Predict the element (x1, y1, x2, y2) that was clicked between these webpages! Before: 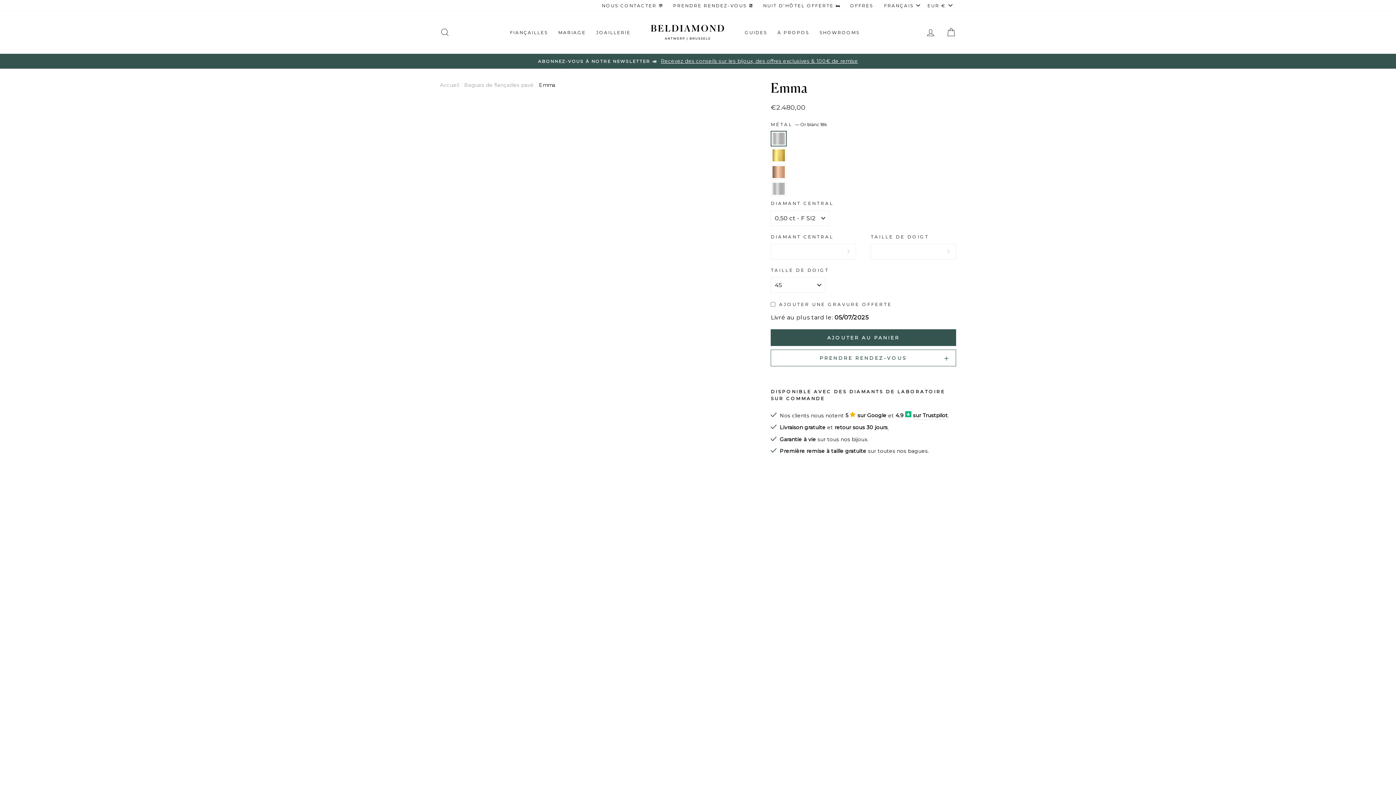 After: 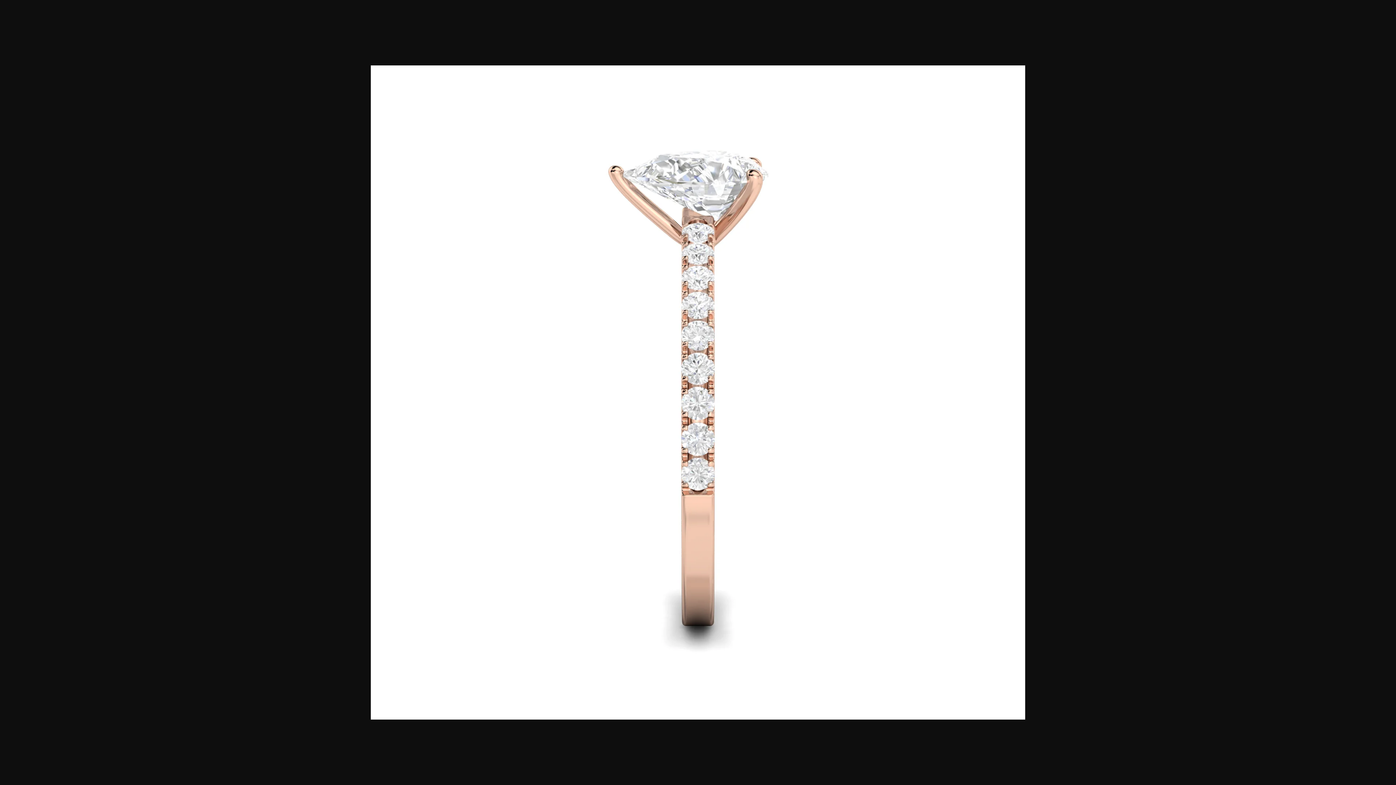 Action: bbox: (440, 720, 468, 748)